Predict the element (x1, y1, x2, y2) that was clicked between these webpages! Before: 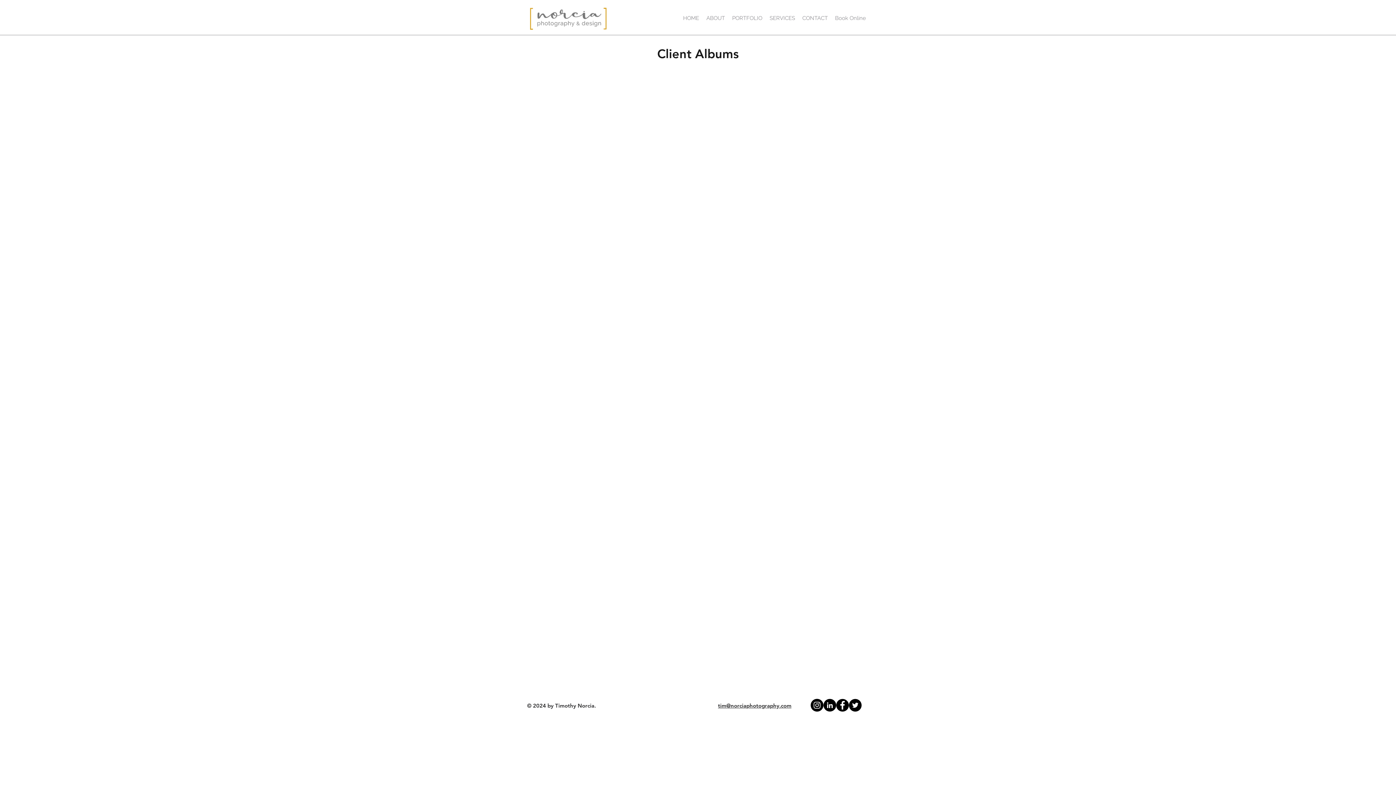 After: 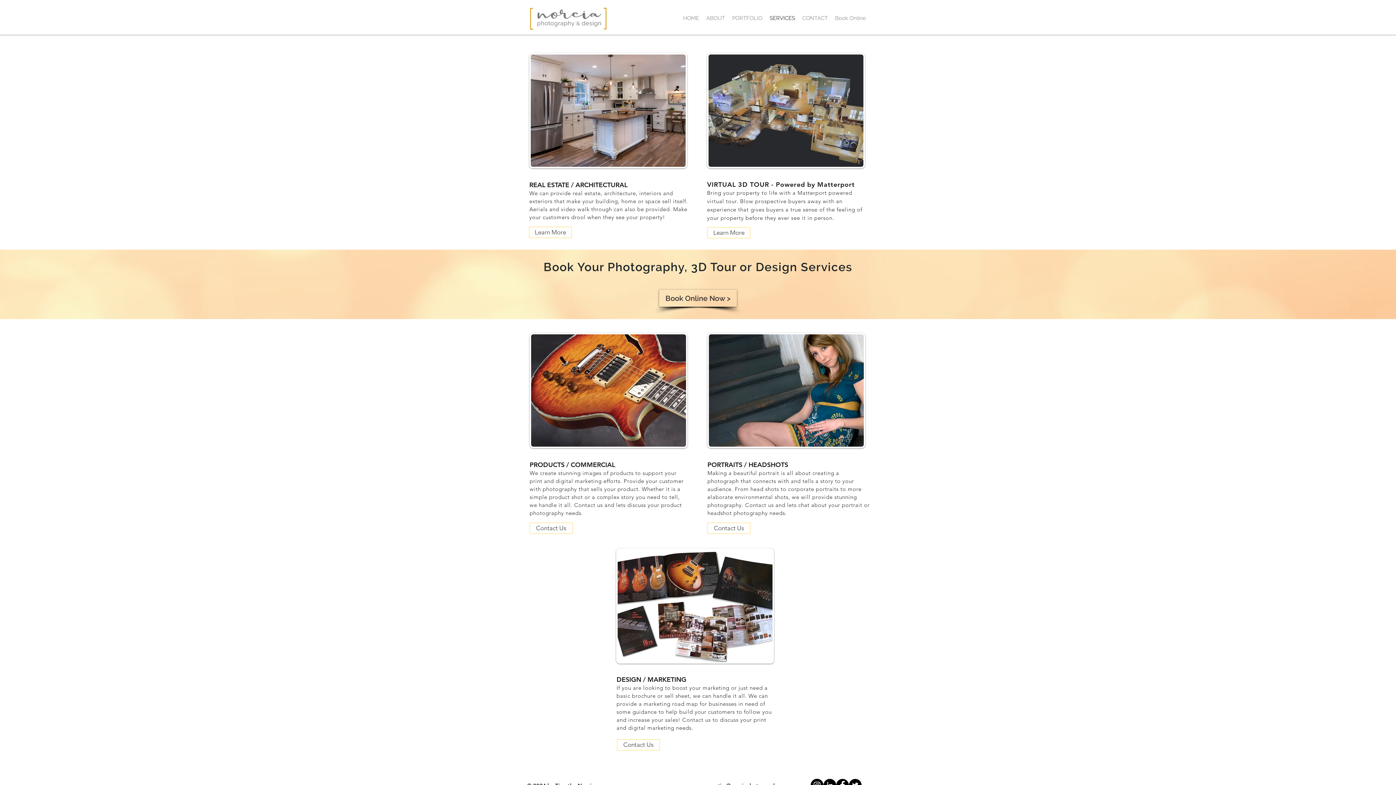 Action: bbox: (766, 13, 798, 22) label: SERVICES